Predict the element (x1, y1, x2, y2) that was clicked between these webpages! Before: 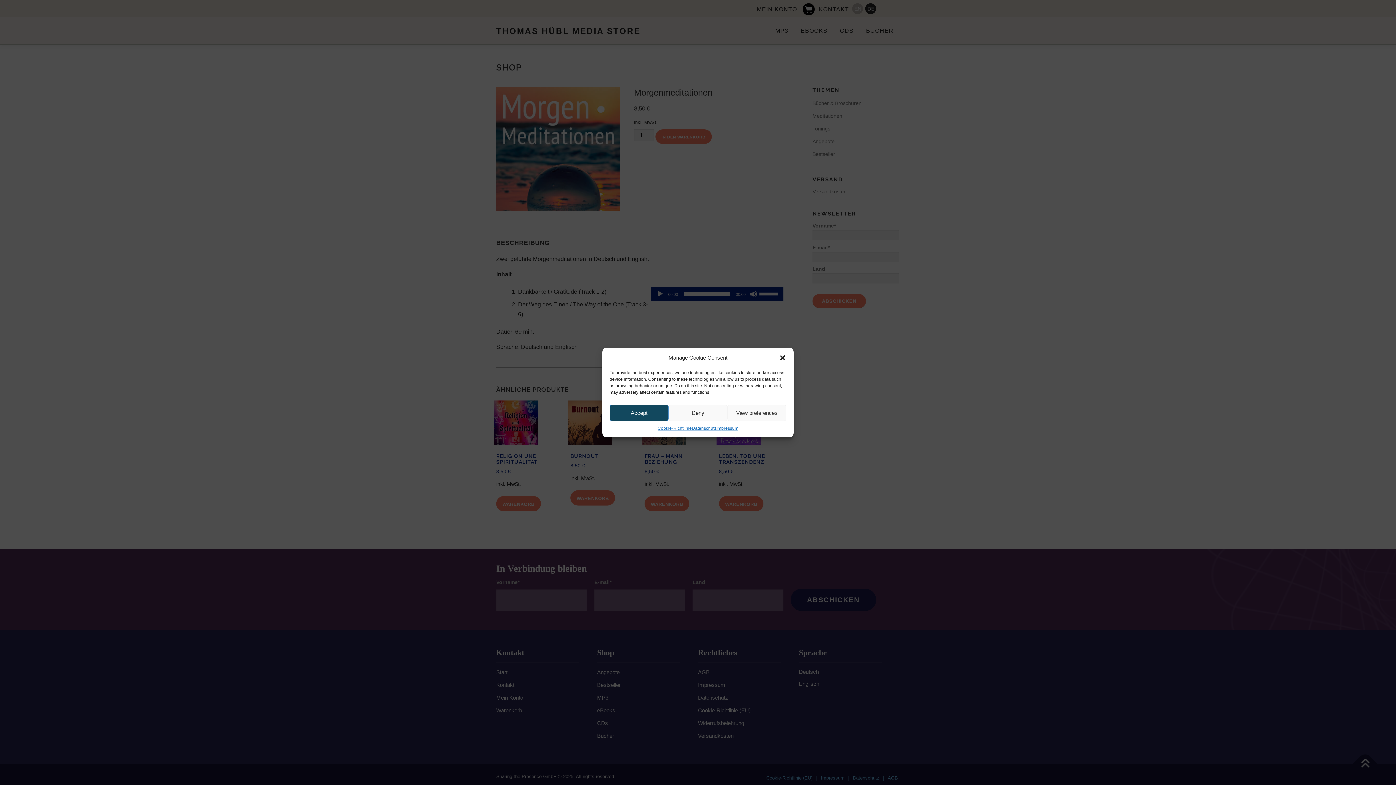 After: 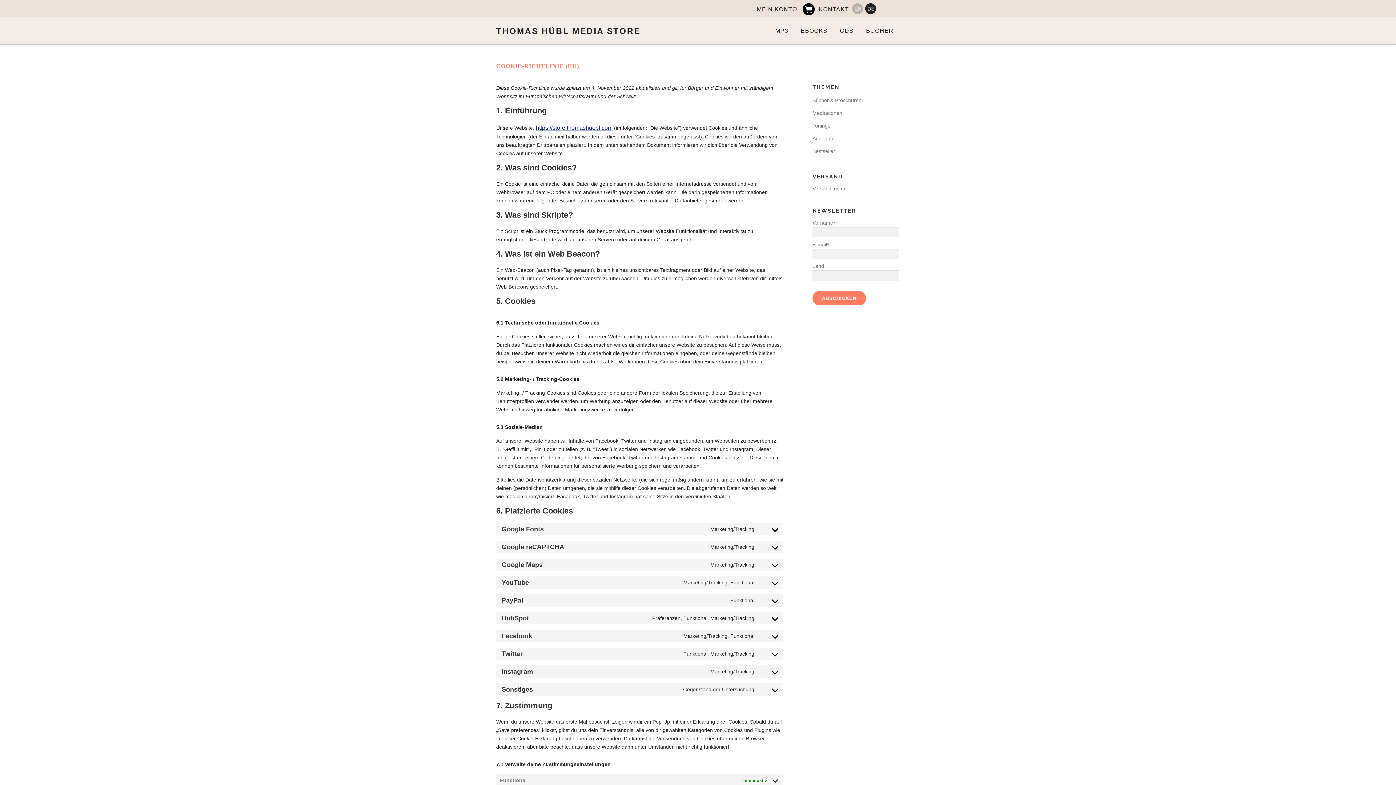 Action: label: Cookie-Richtlinie bbox: (657, 424, 691, 432)